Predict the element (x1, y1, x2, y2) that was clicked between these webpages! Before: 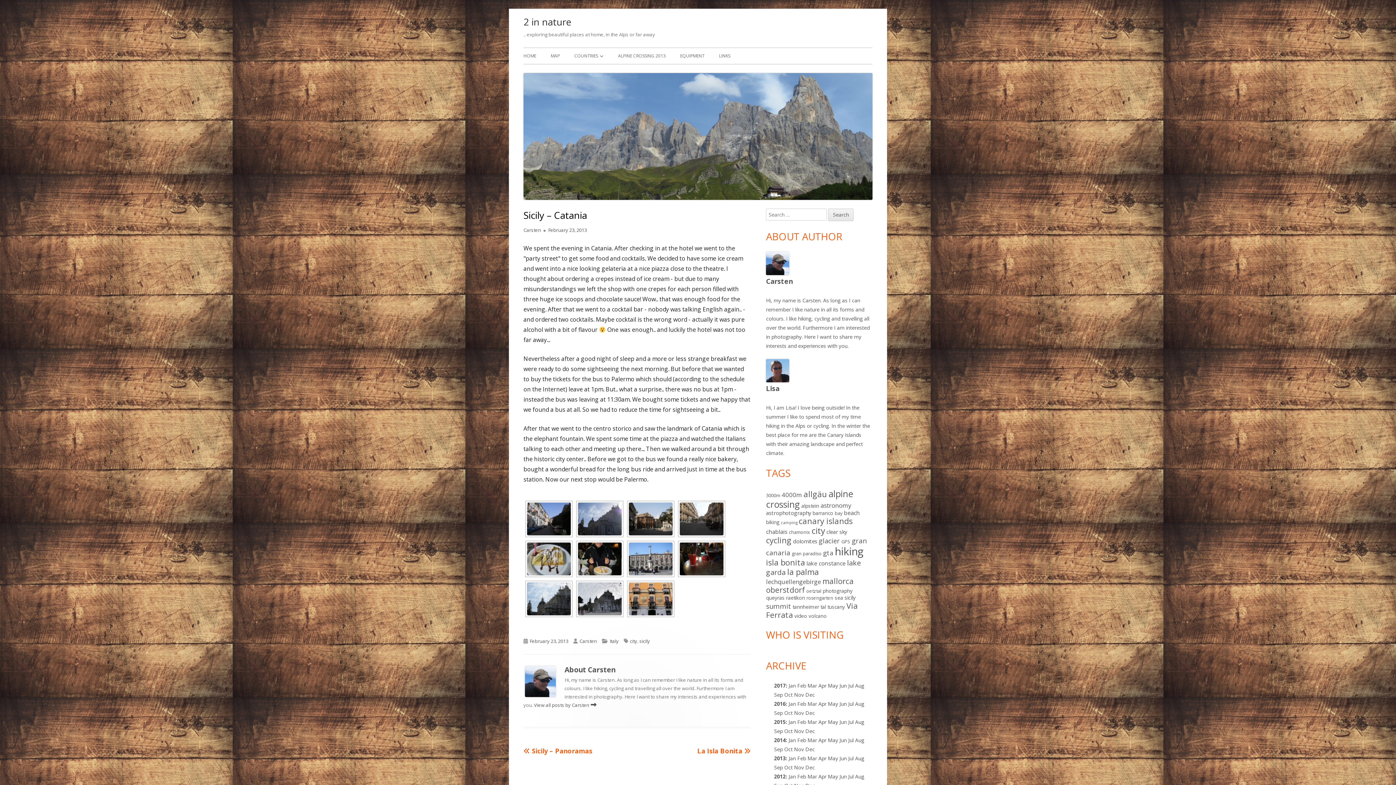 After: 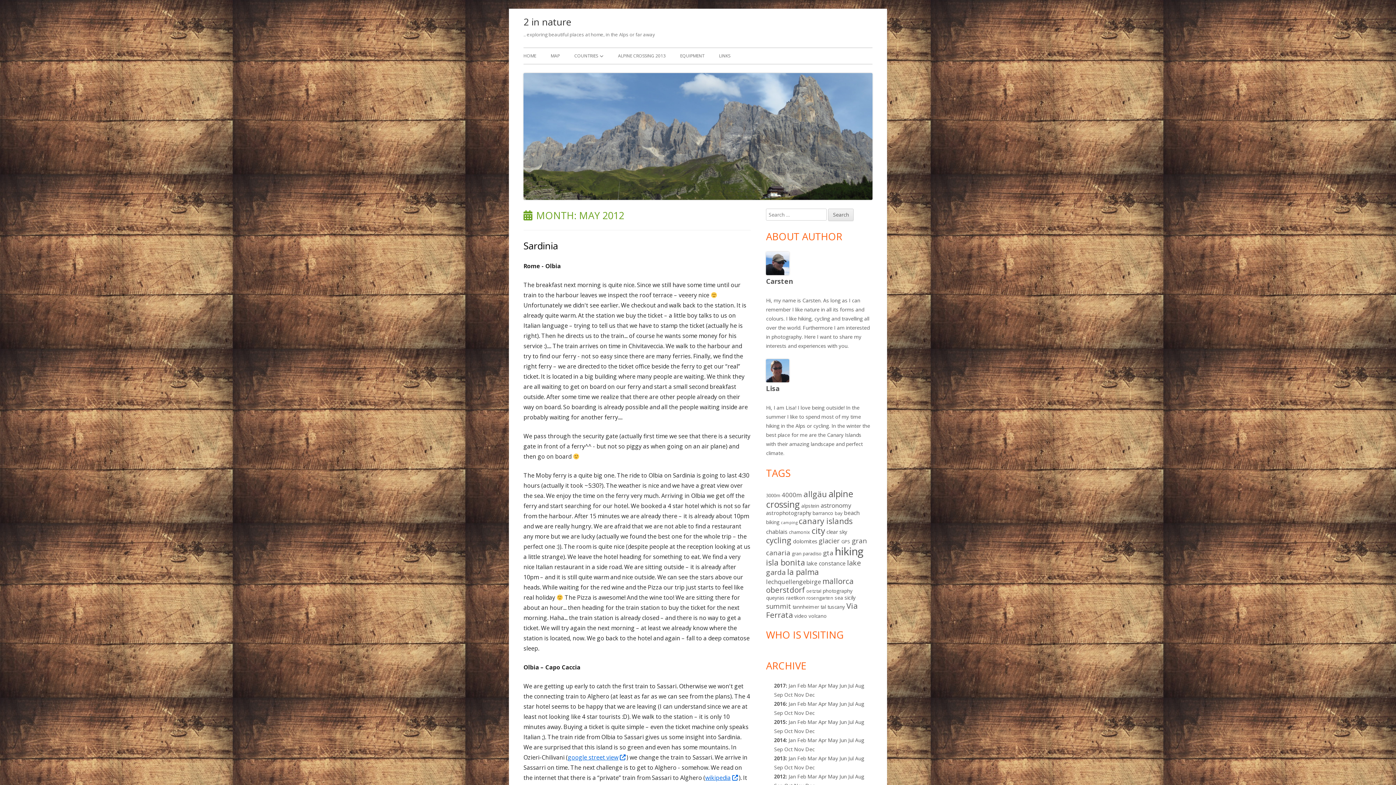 Action: bbox: (828, 773, 838, 780) label: May